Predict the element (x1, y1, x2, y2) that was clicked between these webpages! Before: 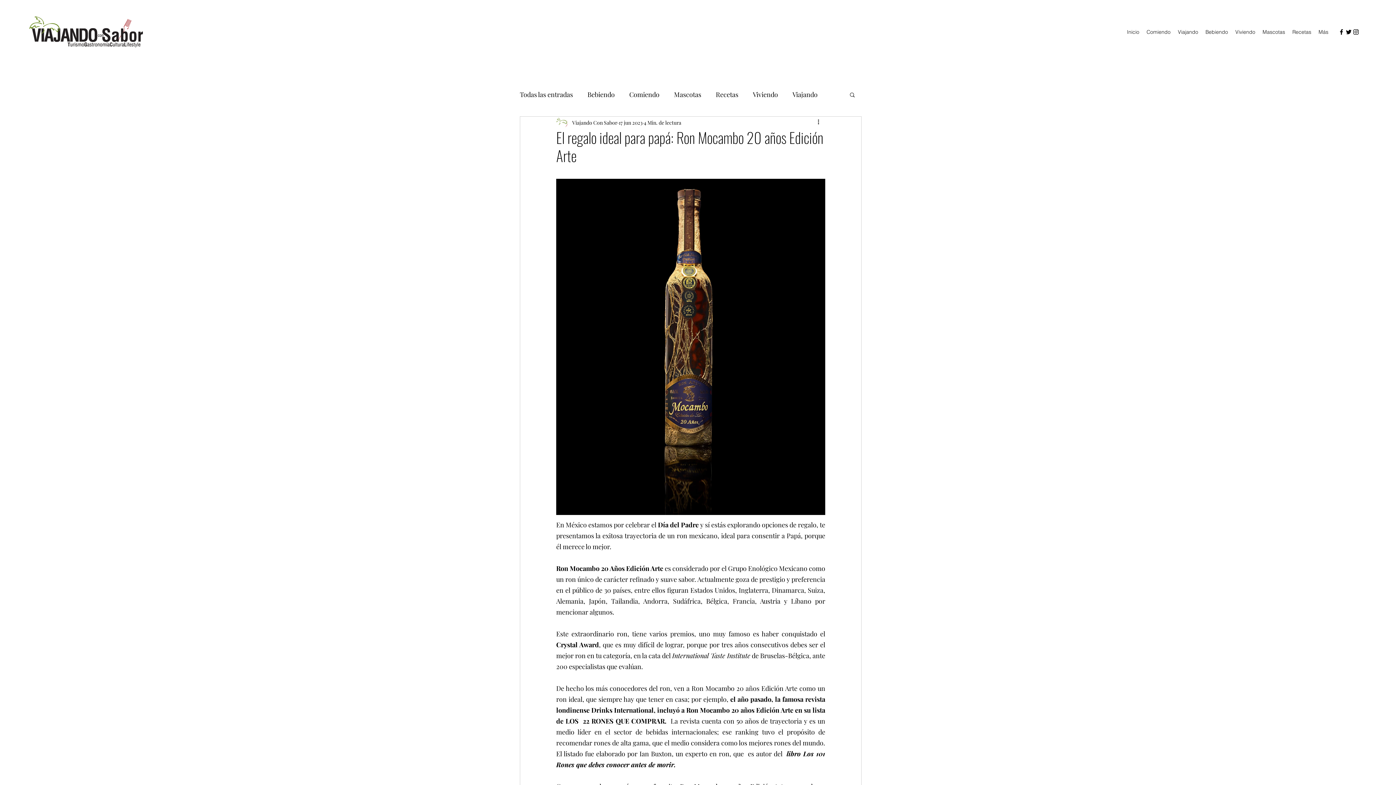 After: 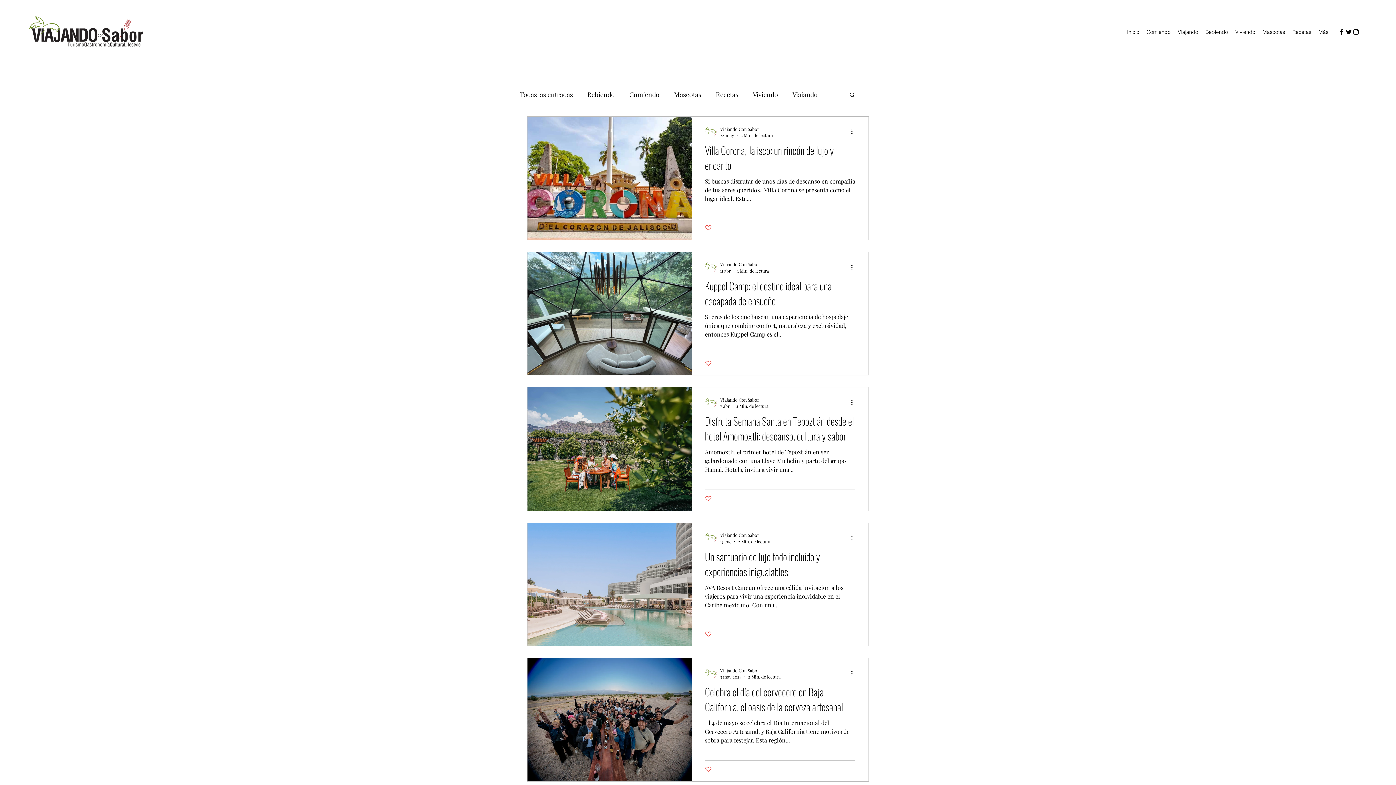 Action: bbox: (792, 88, 817, 100) label: Viajando